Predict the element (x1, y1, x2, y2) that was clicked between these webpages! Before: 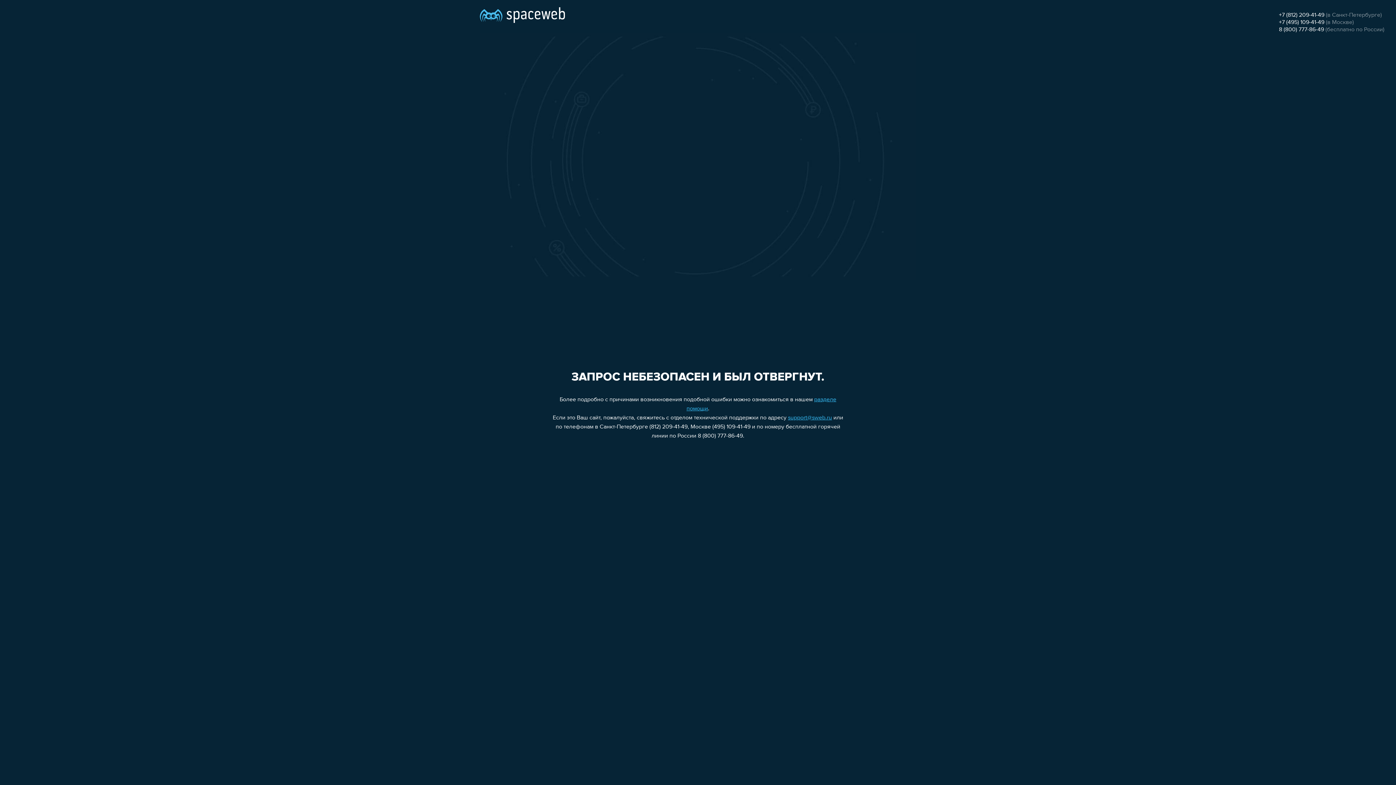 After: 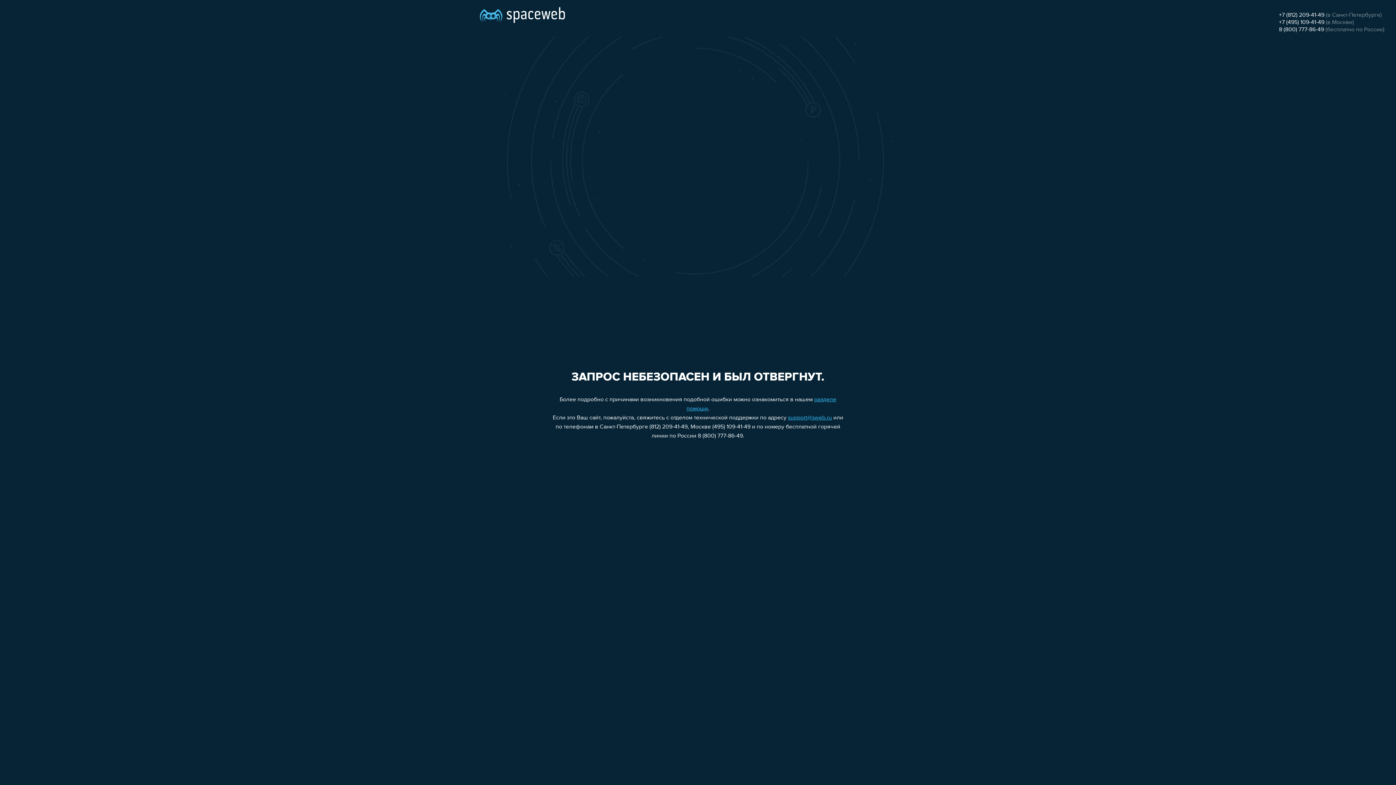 Action: bbox: (1279, 19, 1324, 25) label: +7 (495) 109-41-49